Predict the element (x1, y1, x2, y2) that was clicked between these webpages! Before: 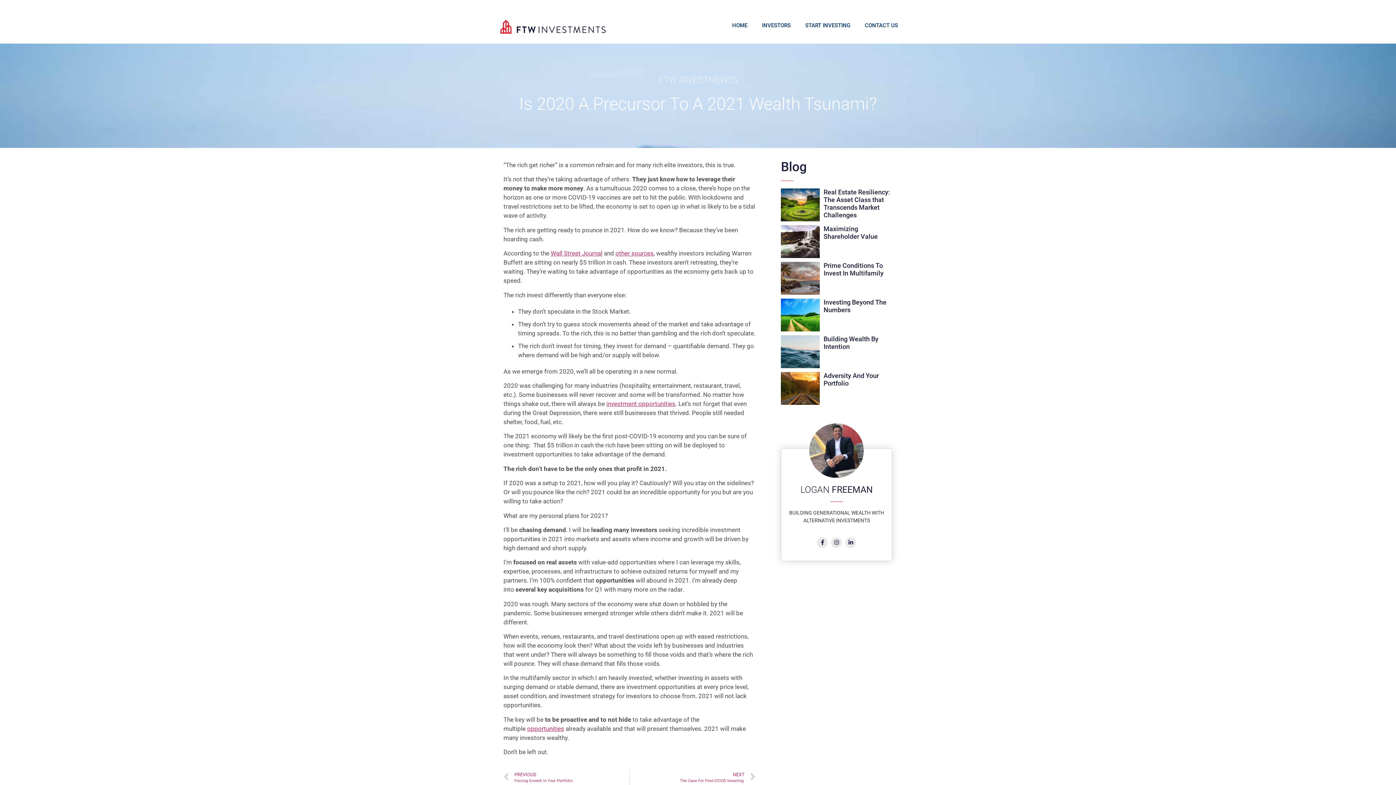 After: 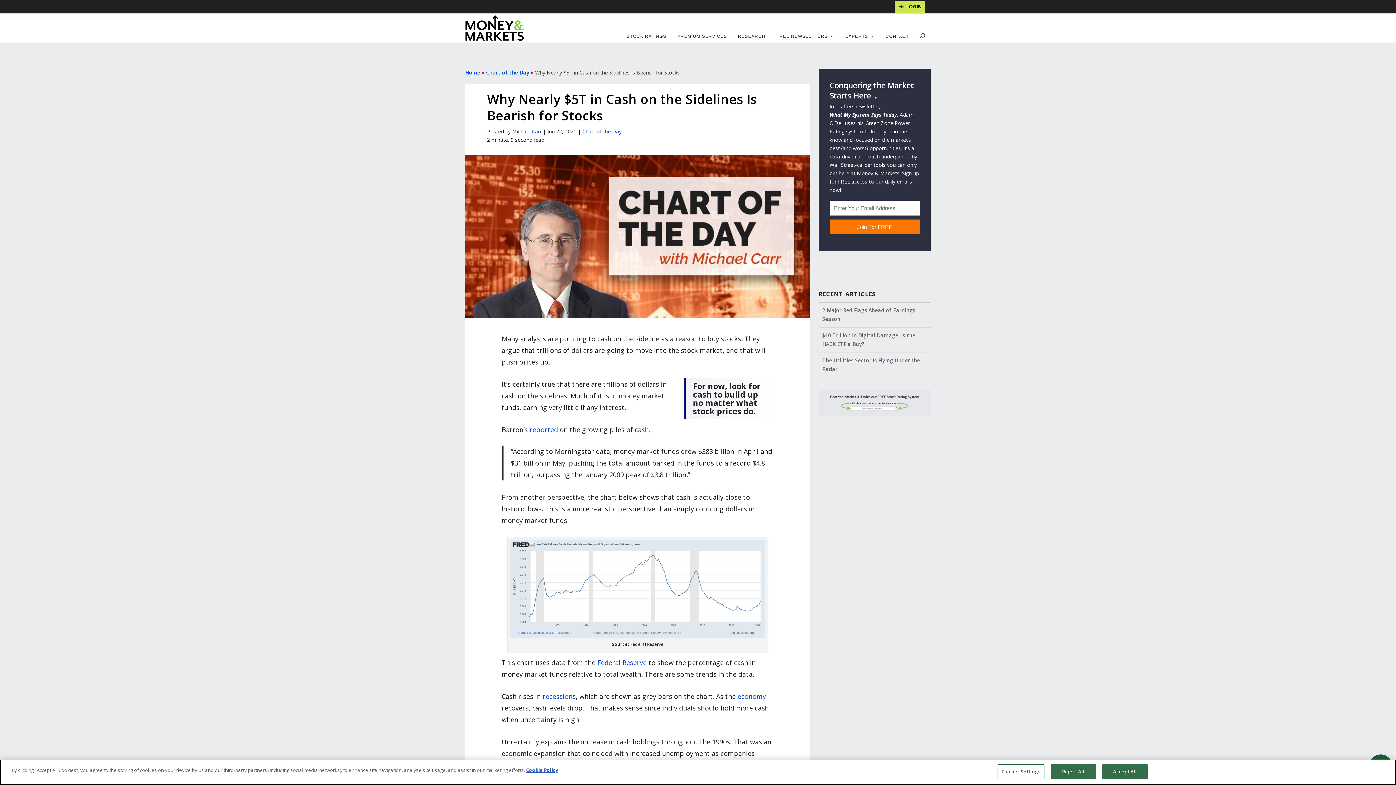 Action: bbox: (615, 249, 653, 257) label: other sources